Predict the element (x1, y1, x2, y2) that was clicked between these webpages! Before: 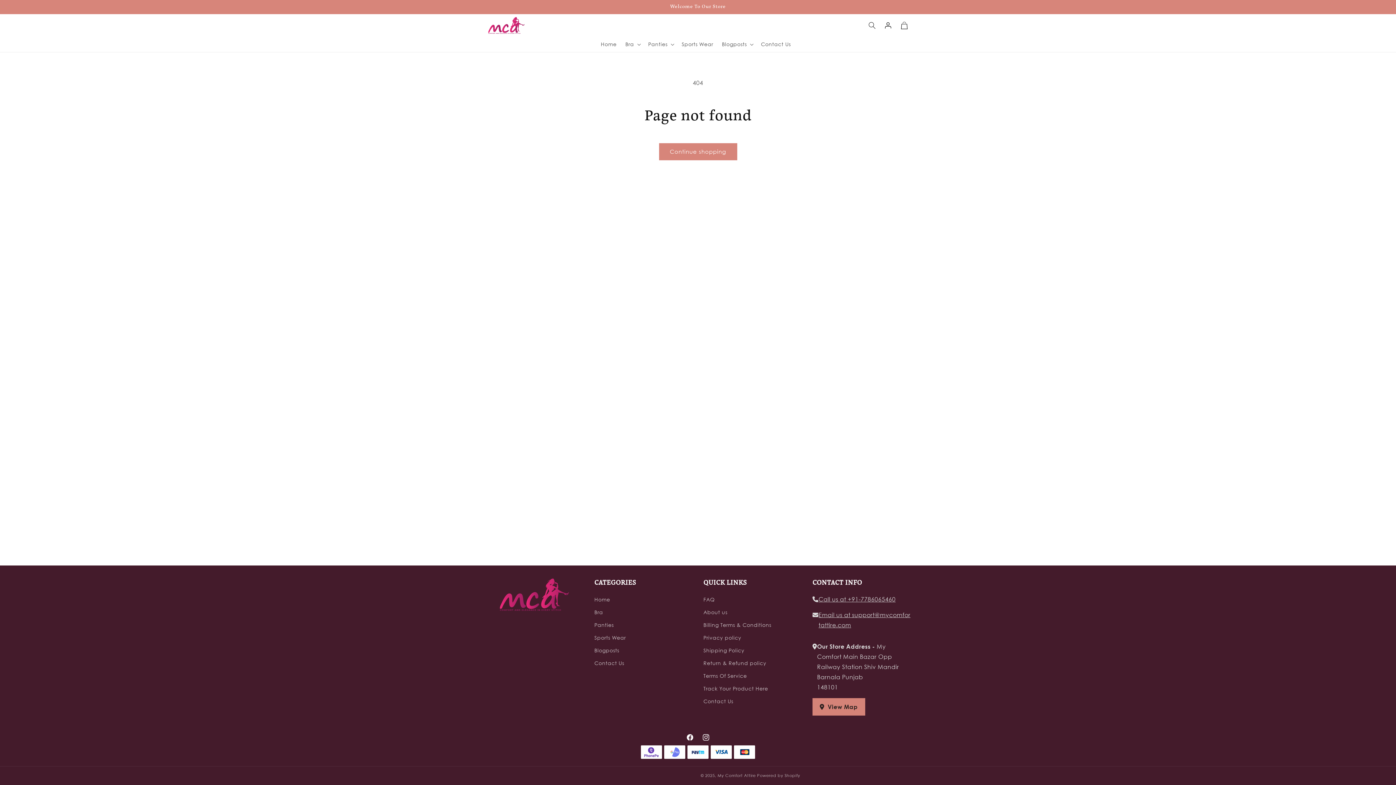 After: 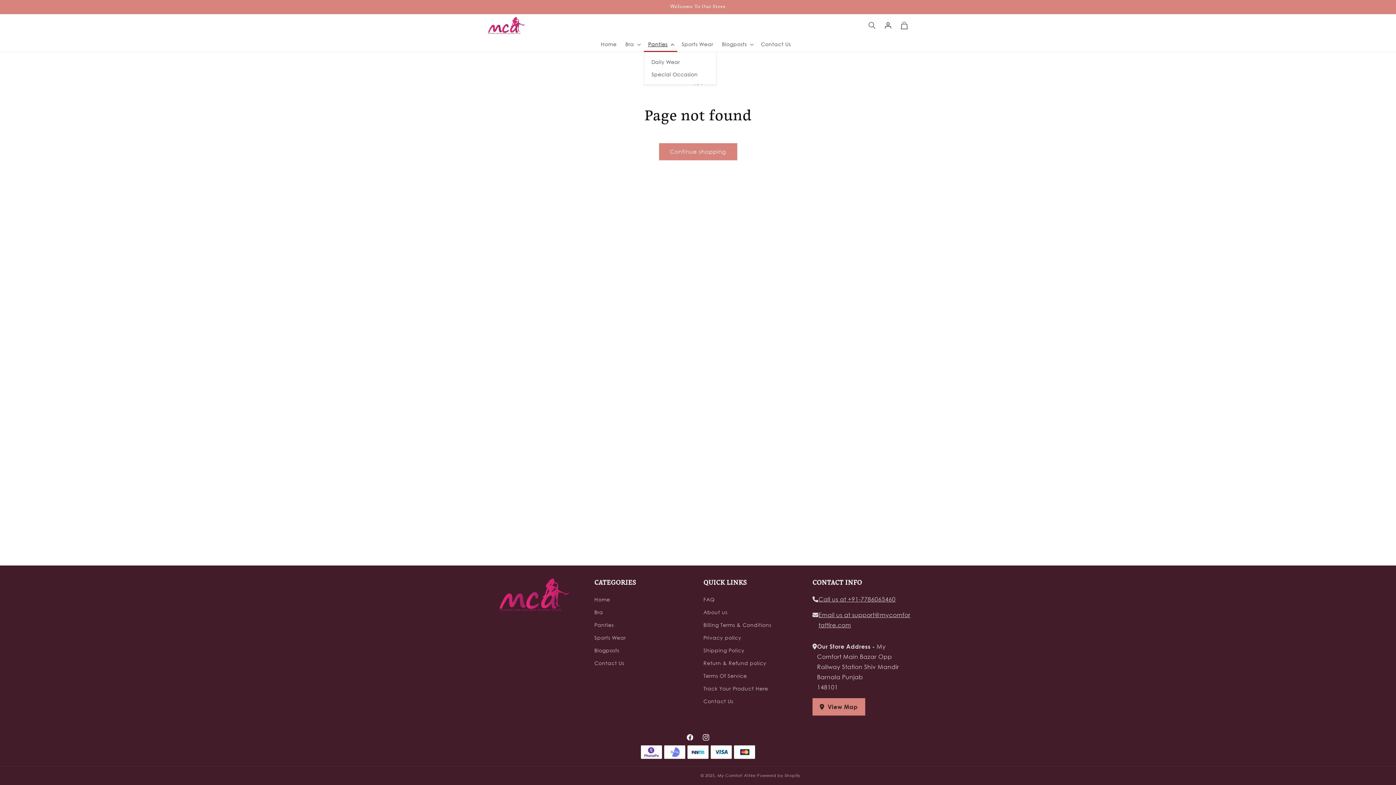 Action: label: Panties bbox: (644, 36, 677, 51)